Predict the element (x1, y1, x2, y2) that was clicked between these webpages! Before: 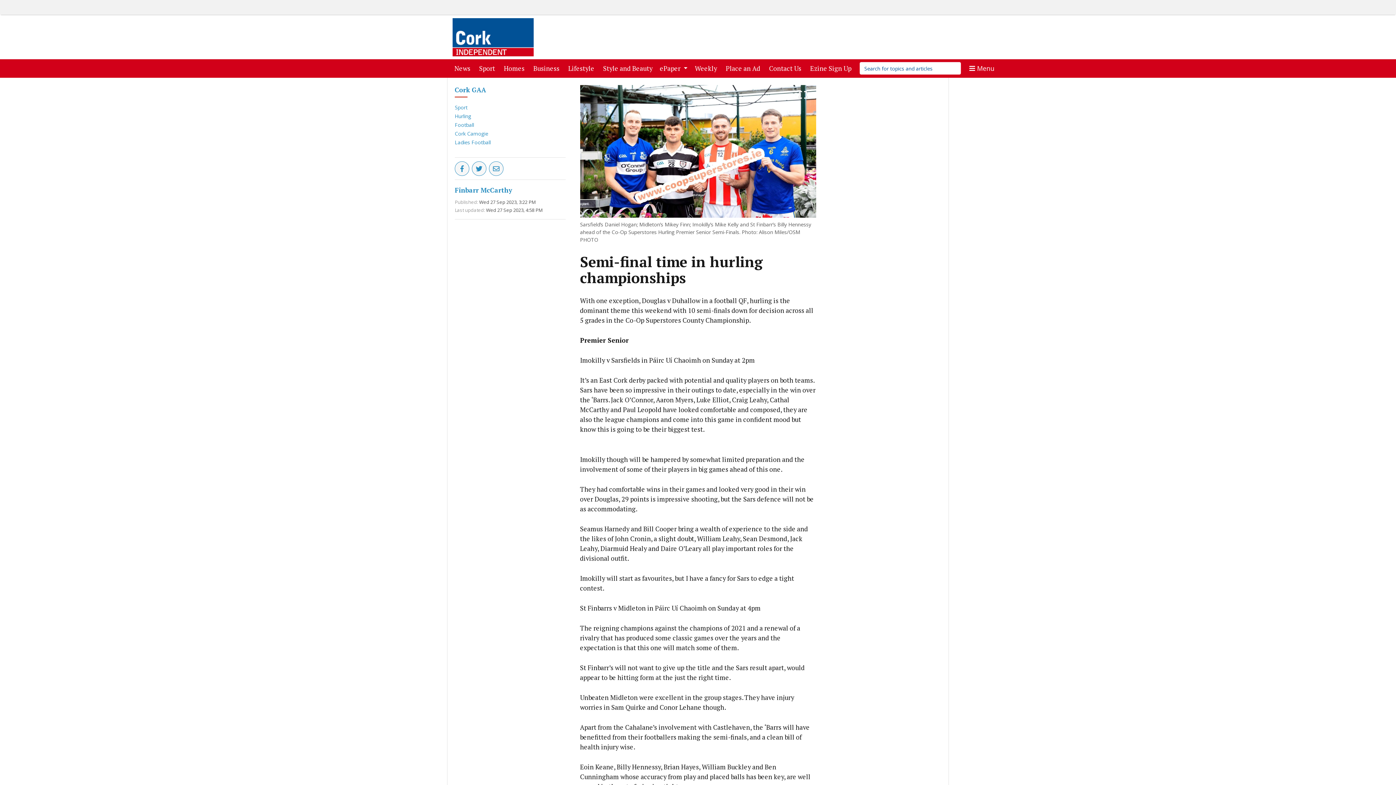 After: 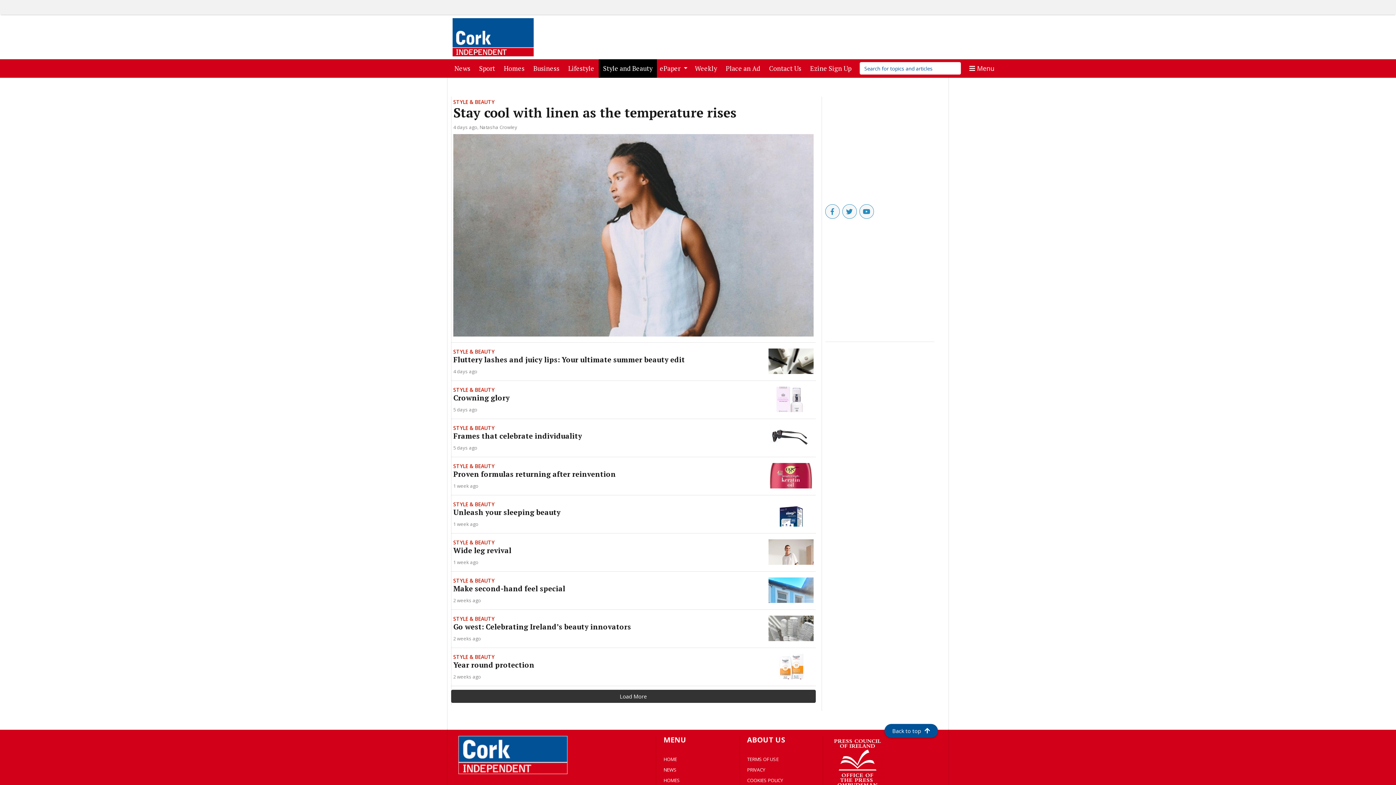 Action: label: Style and Beauty
(current) bbox: (600, 59, 655, 77)